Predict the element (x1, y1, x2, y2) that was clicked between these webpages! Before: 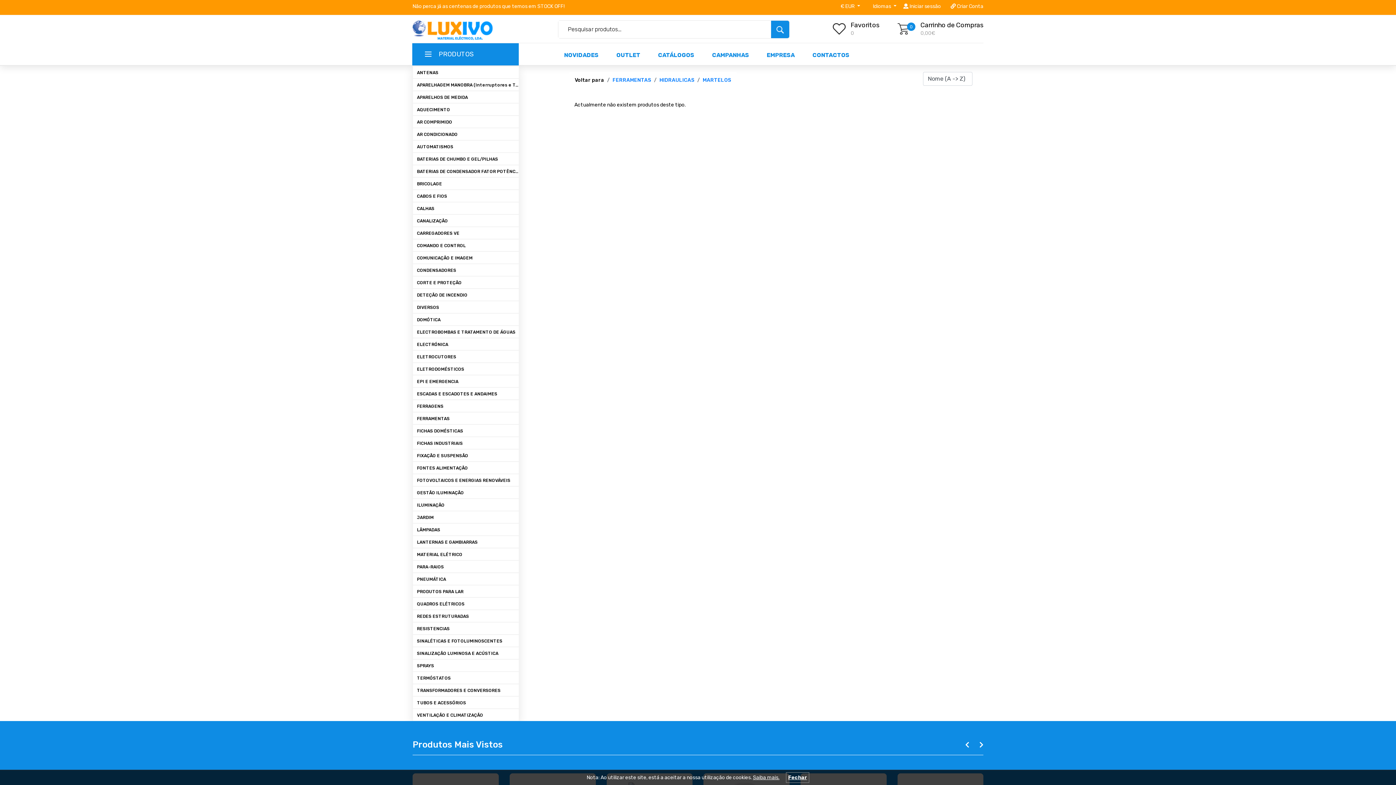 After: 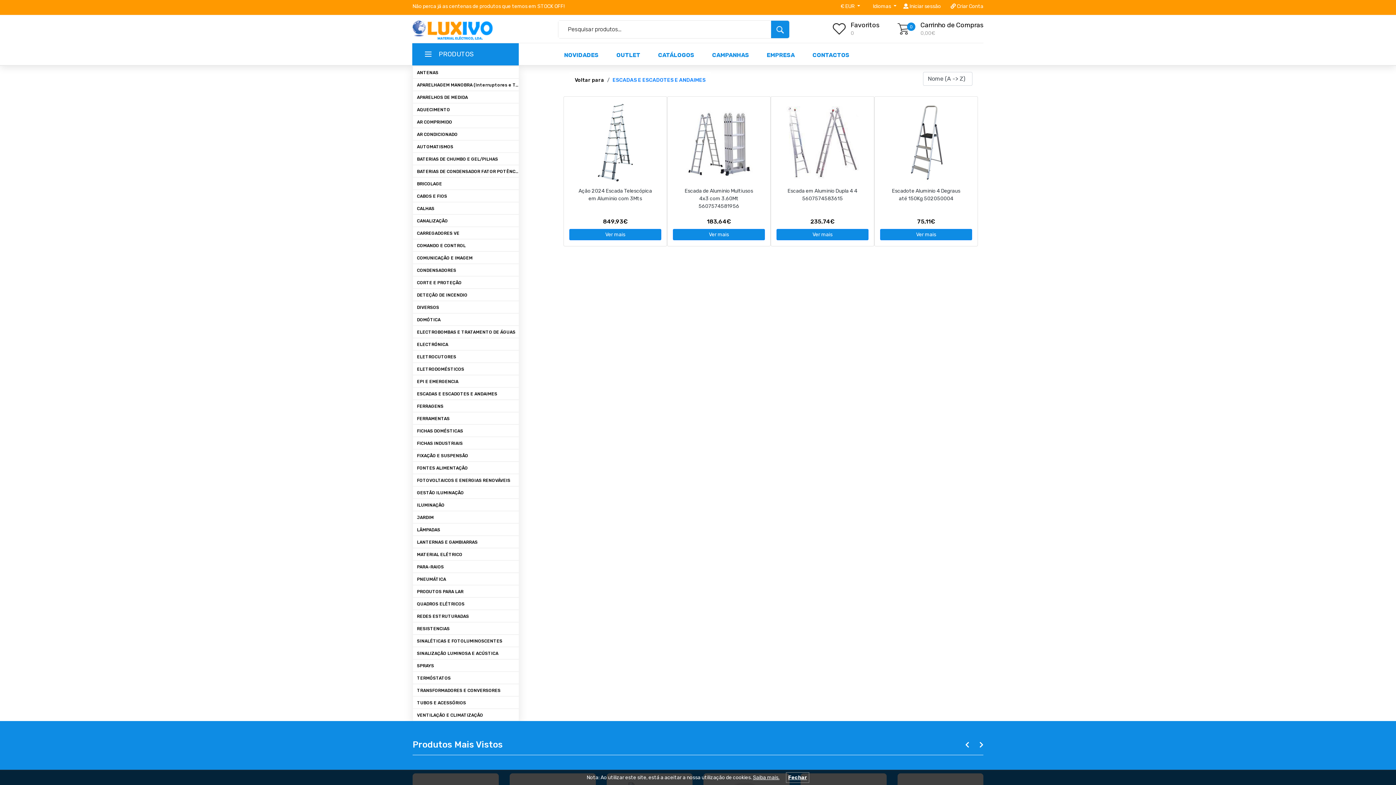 Action: bbox: (417, 388, 518, 400) label: ESCADAS E ESCADOTES E ANDAIMES